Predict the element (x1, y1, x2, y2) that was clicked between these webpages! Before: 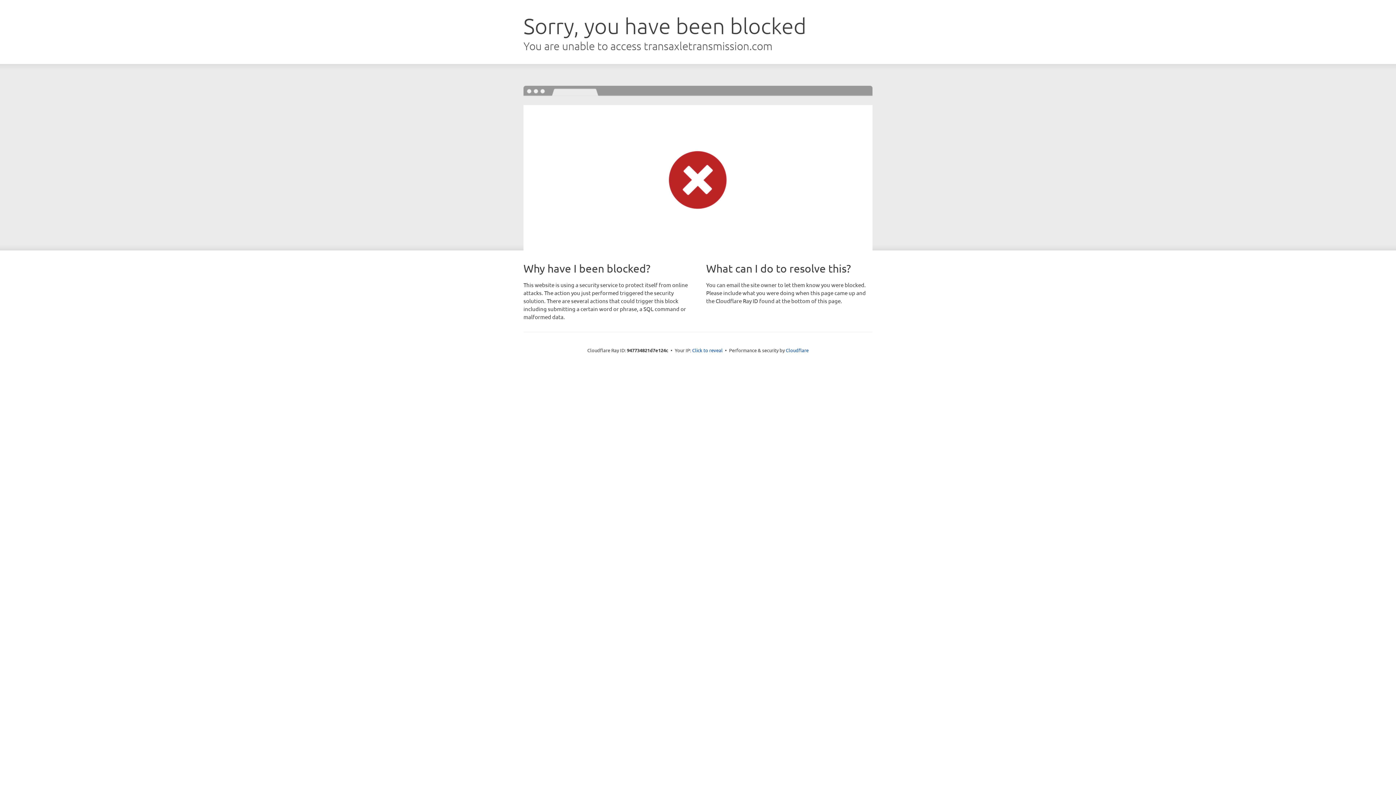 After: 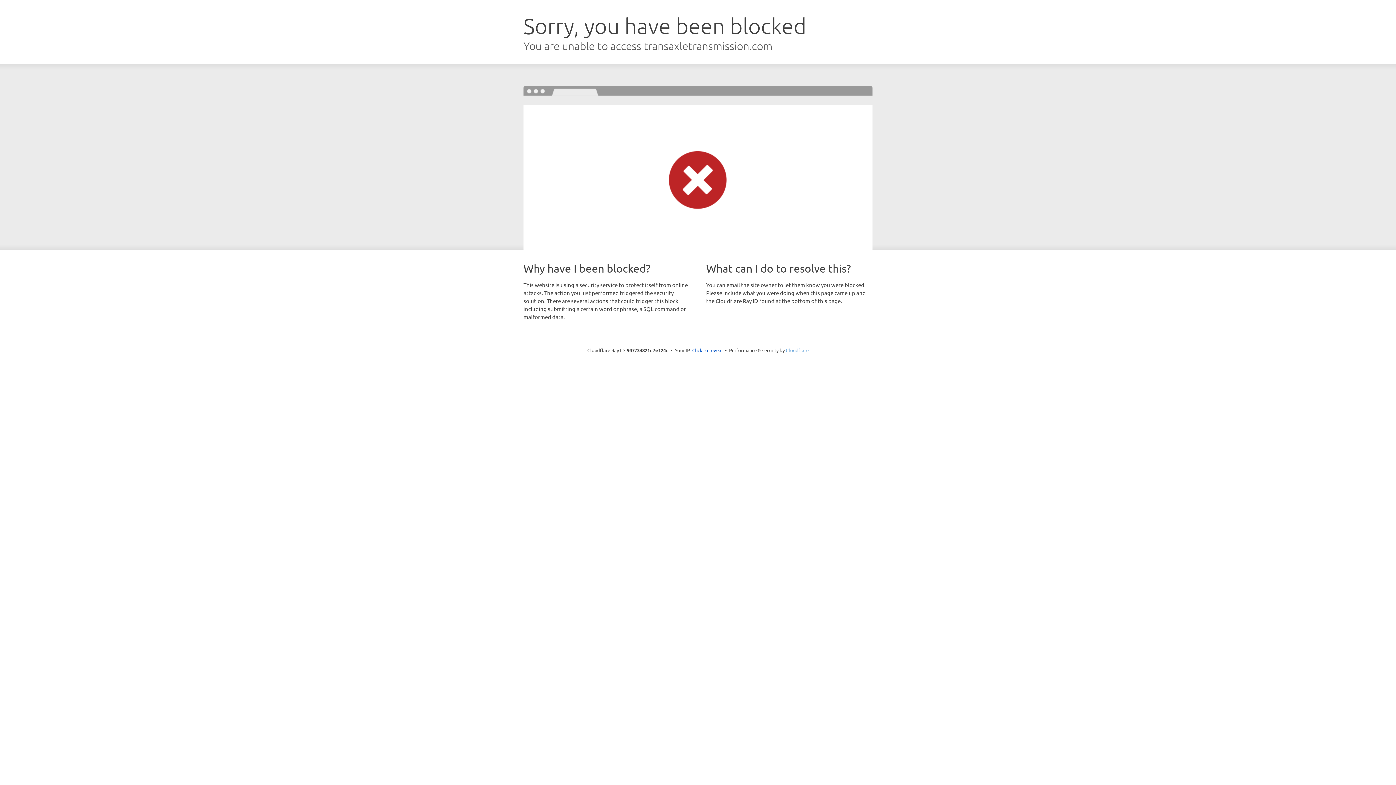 Action: label: Cloudflare bbox: (786, 347, 808, 353)